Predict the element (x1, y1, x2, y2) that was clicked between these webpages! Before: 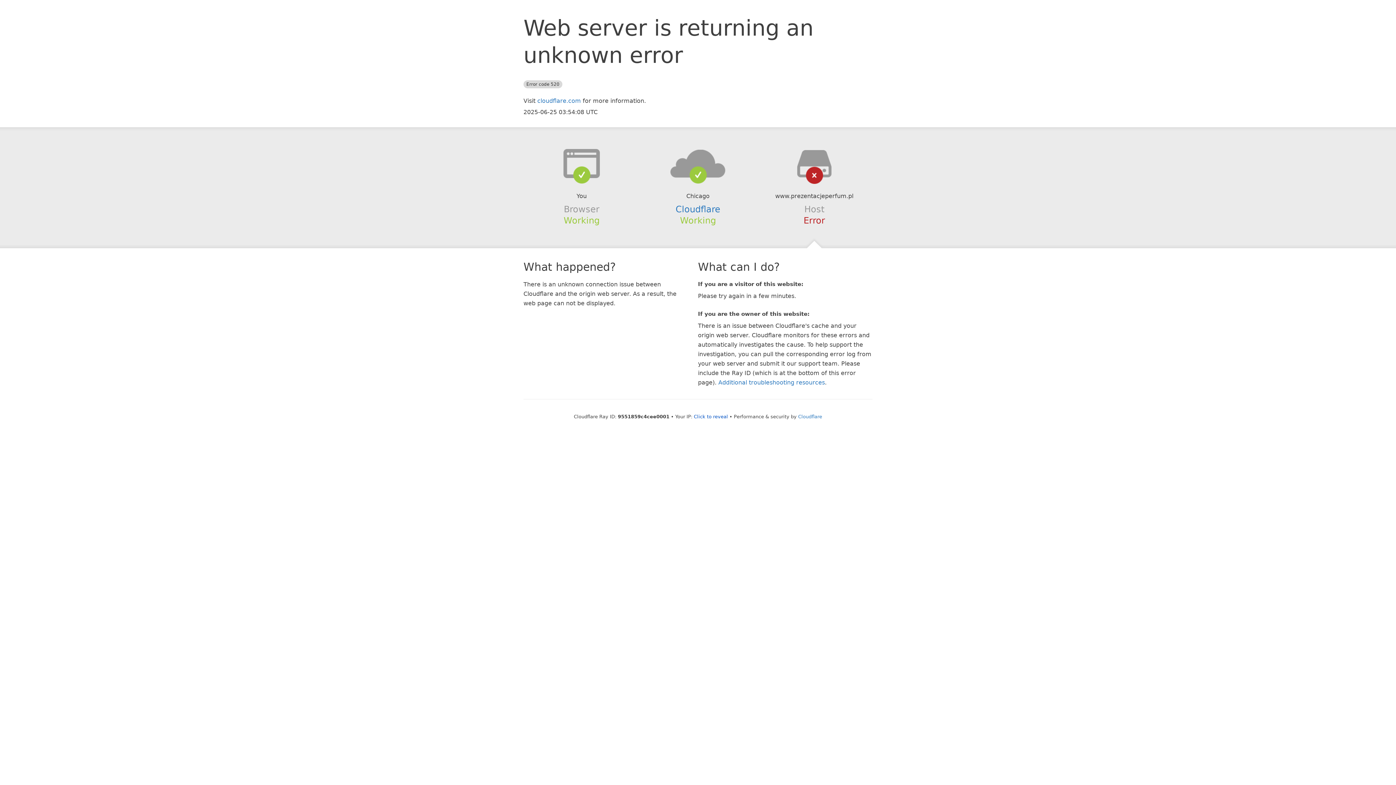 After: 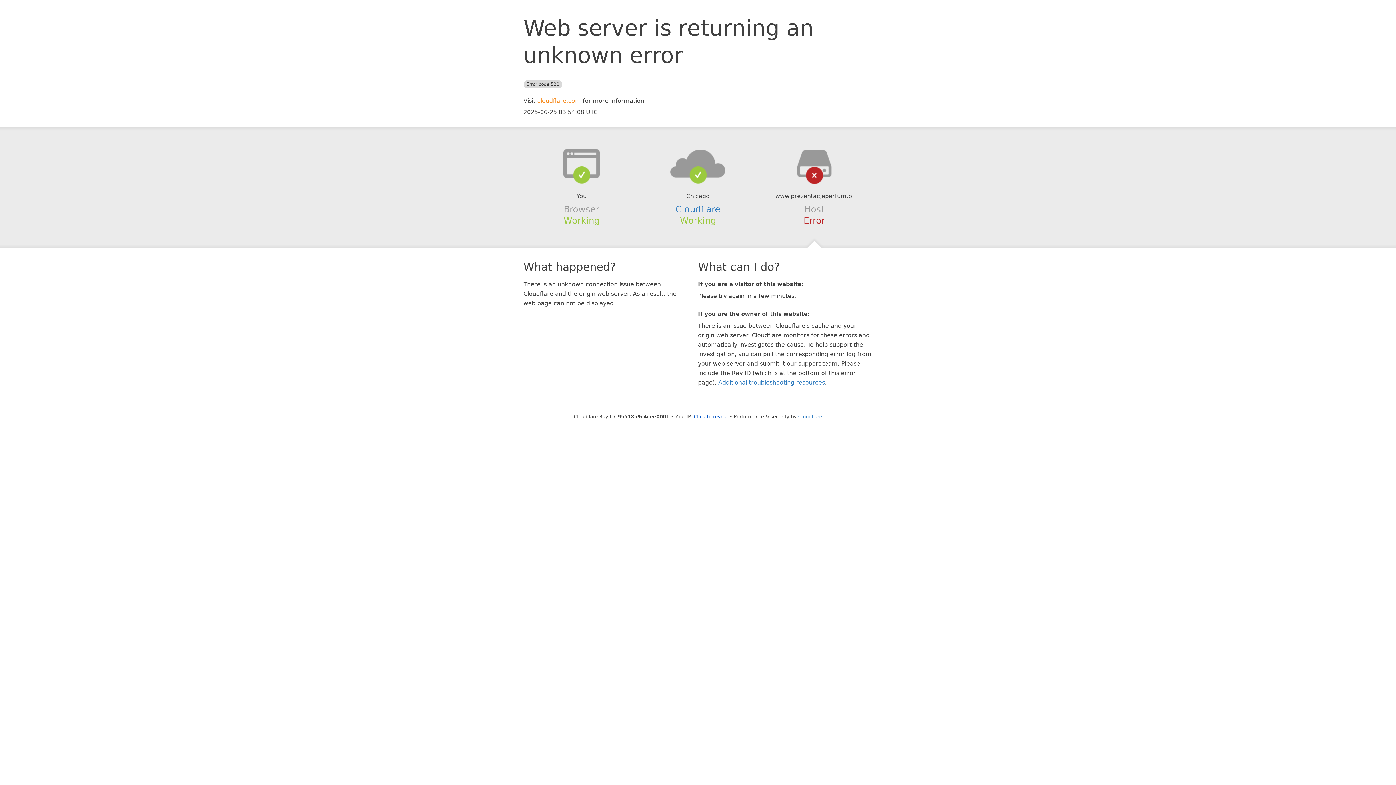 Action: label: cloudflare.com bbox: (537, 97, 581, 104)